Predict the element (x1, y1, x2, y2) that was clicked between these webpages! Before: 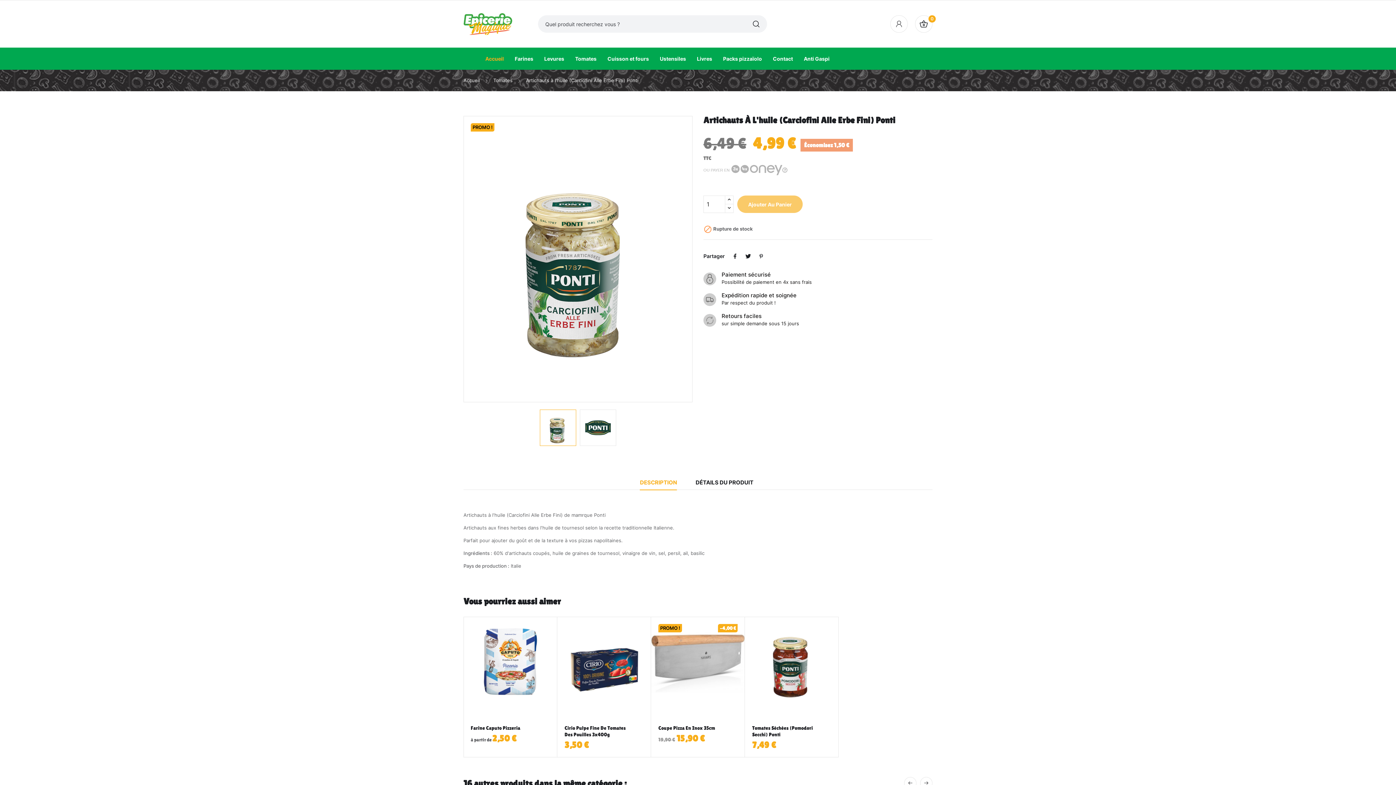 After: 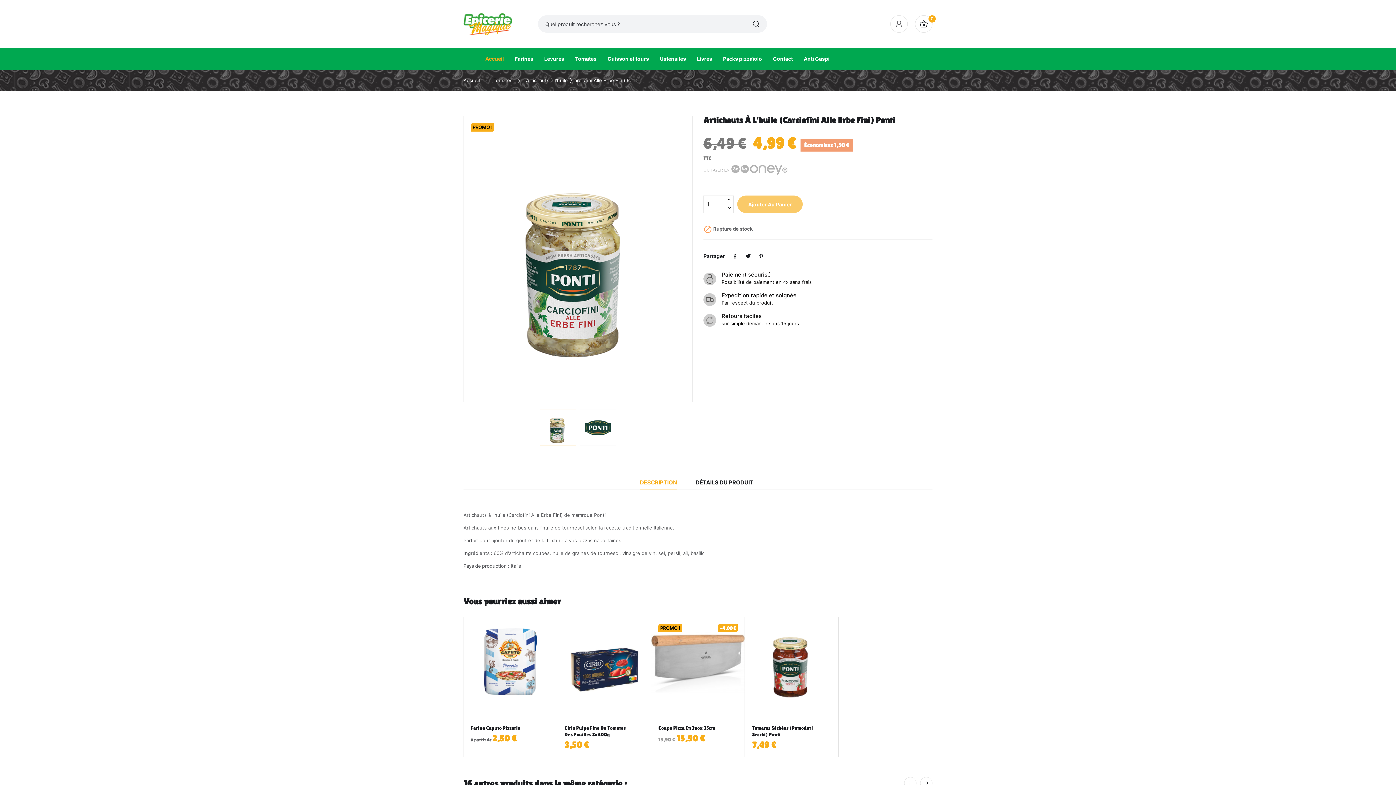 Action: bbox: (640, 478, 677, 490) label: DESCRIPTION